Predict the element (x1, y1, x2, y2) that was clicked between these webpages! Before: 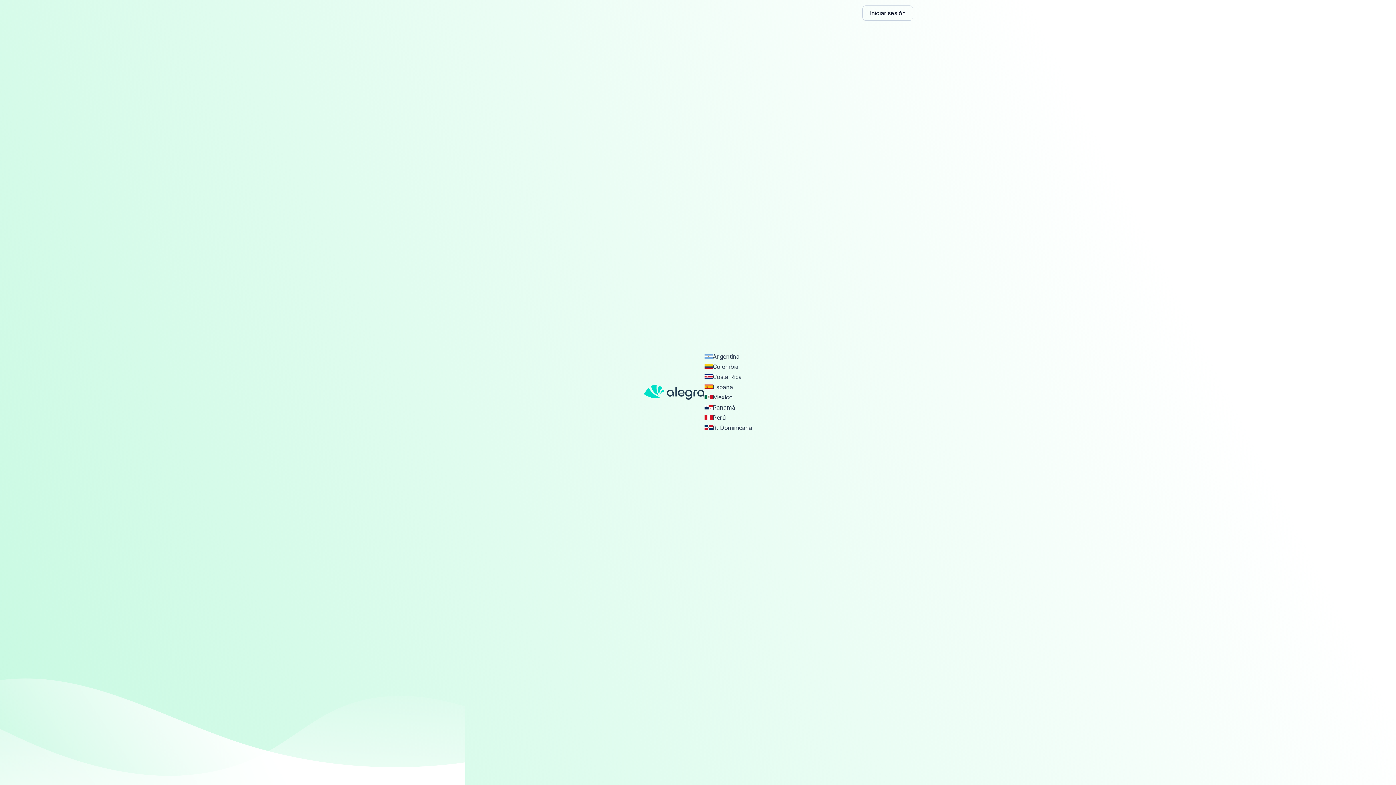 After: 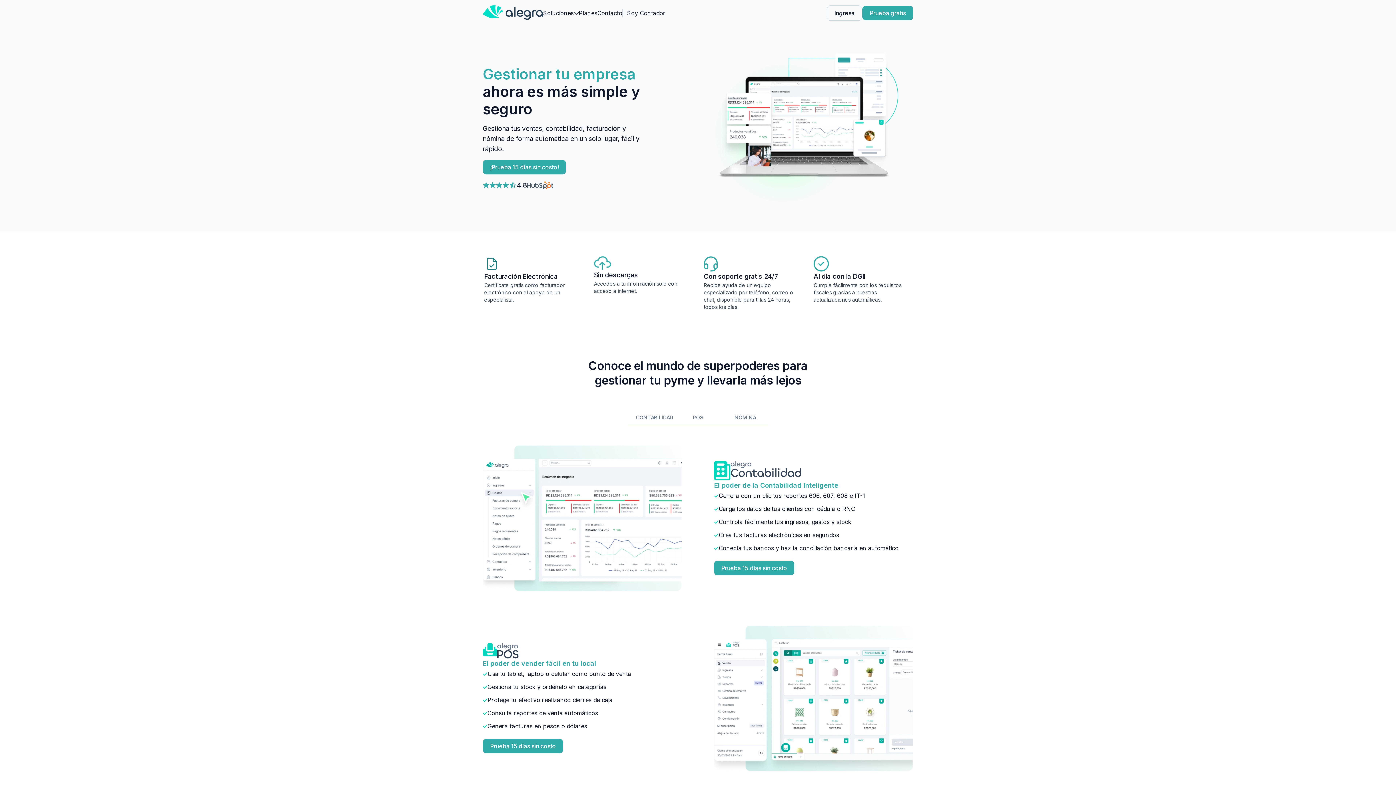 Action: bbox: (704, 422, 752, 432) label: R. Dominicana